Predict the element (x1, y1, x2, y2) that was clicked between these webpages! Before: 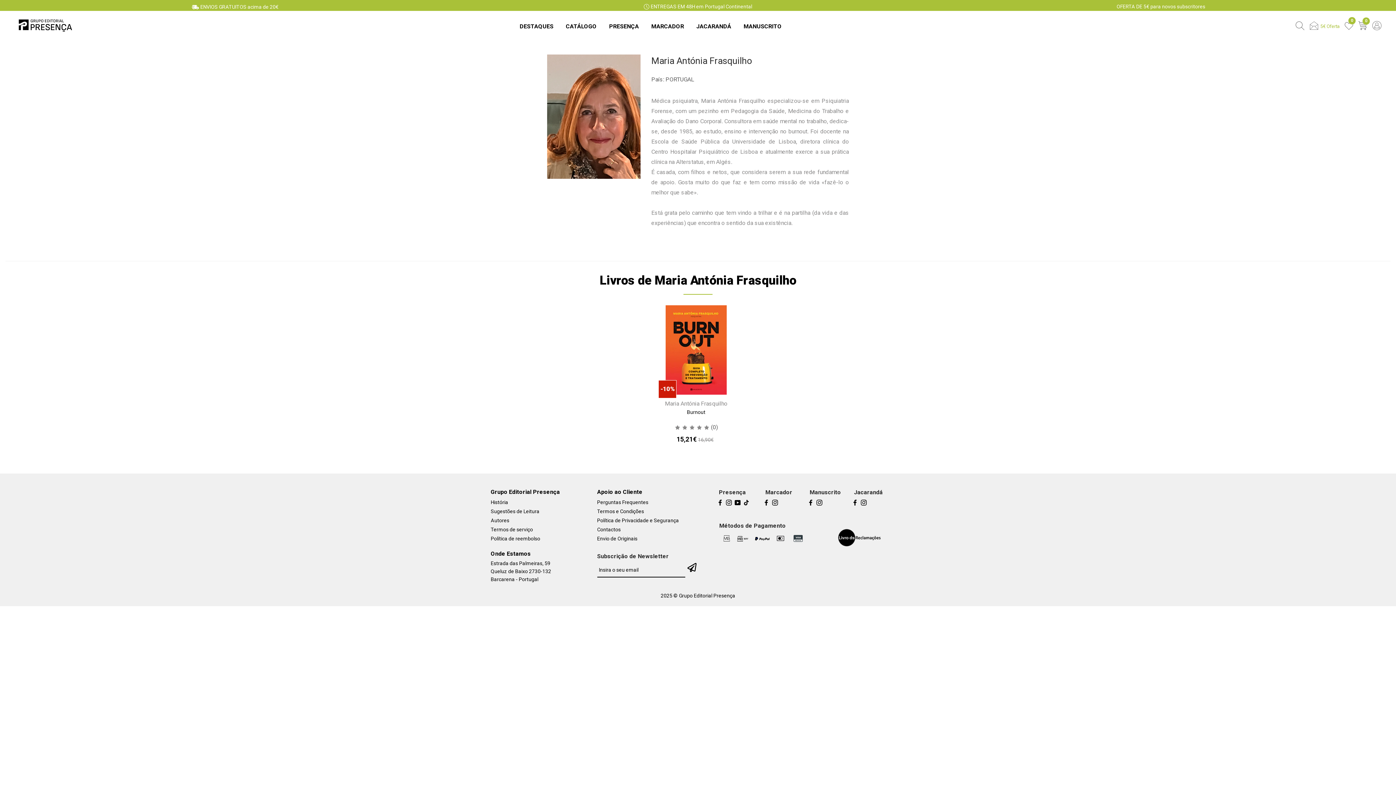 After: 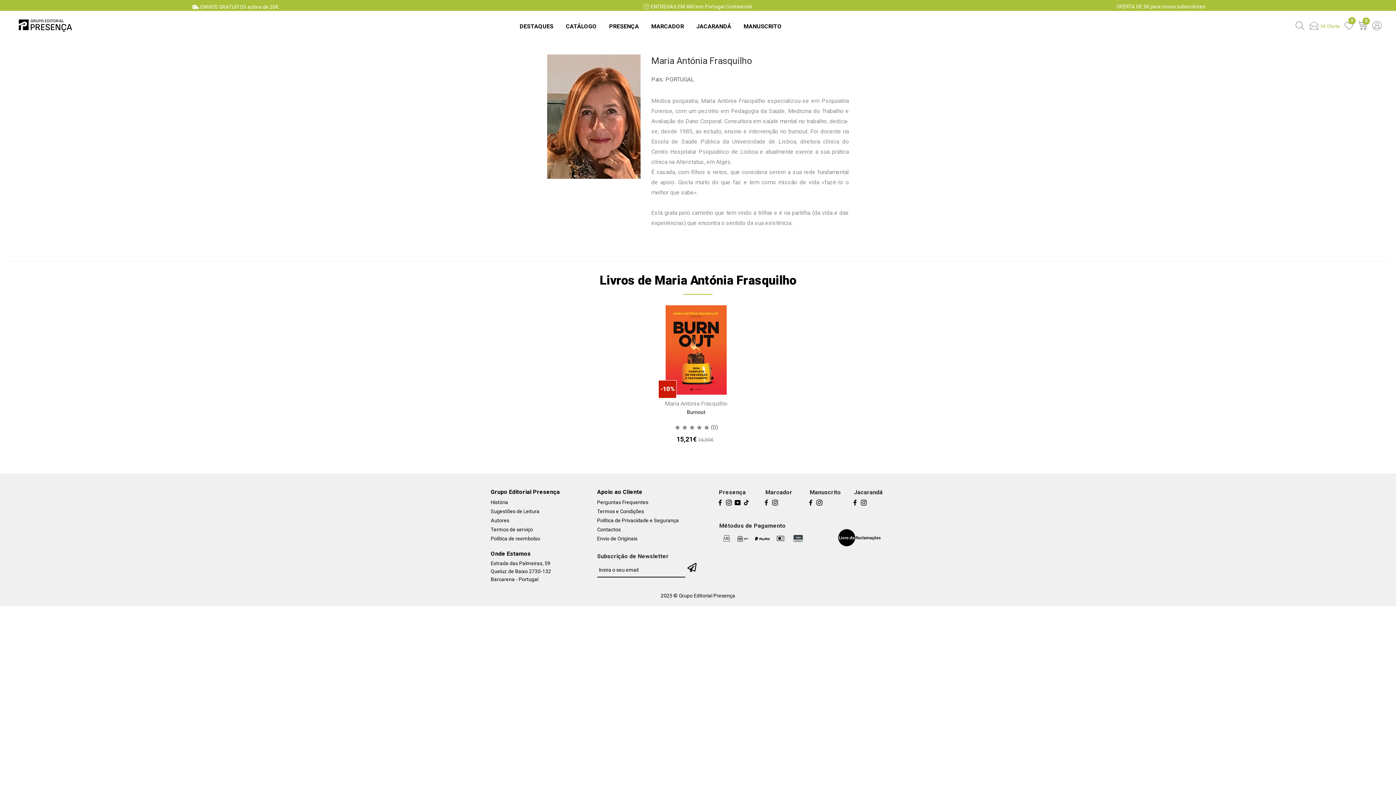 Action: bbox: (772, 500, 778, 507)